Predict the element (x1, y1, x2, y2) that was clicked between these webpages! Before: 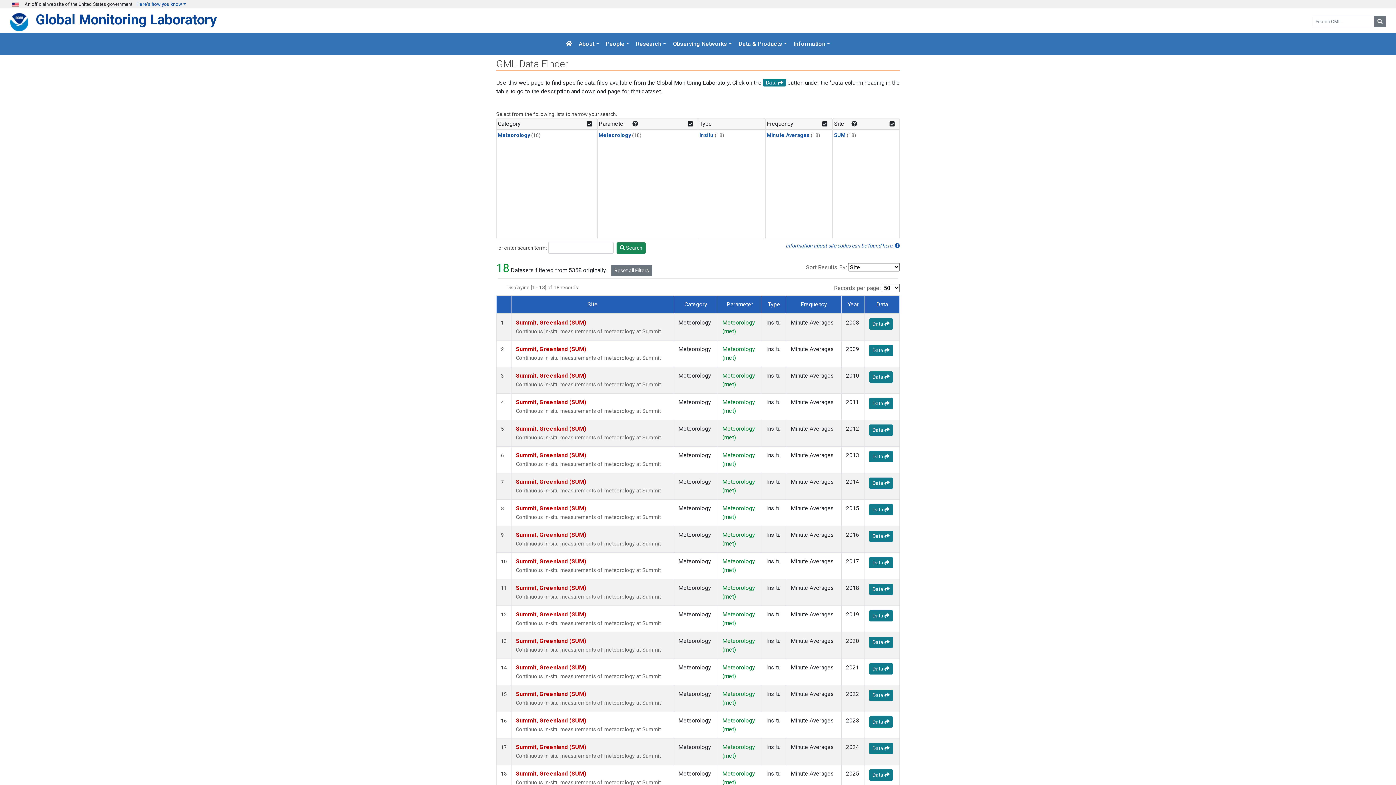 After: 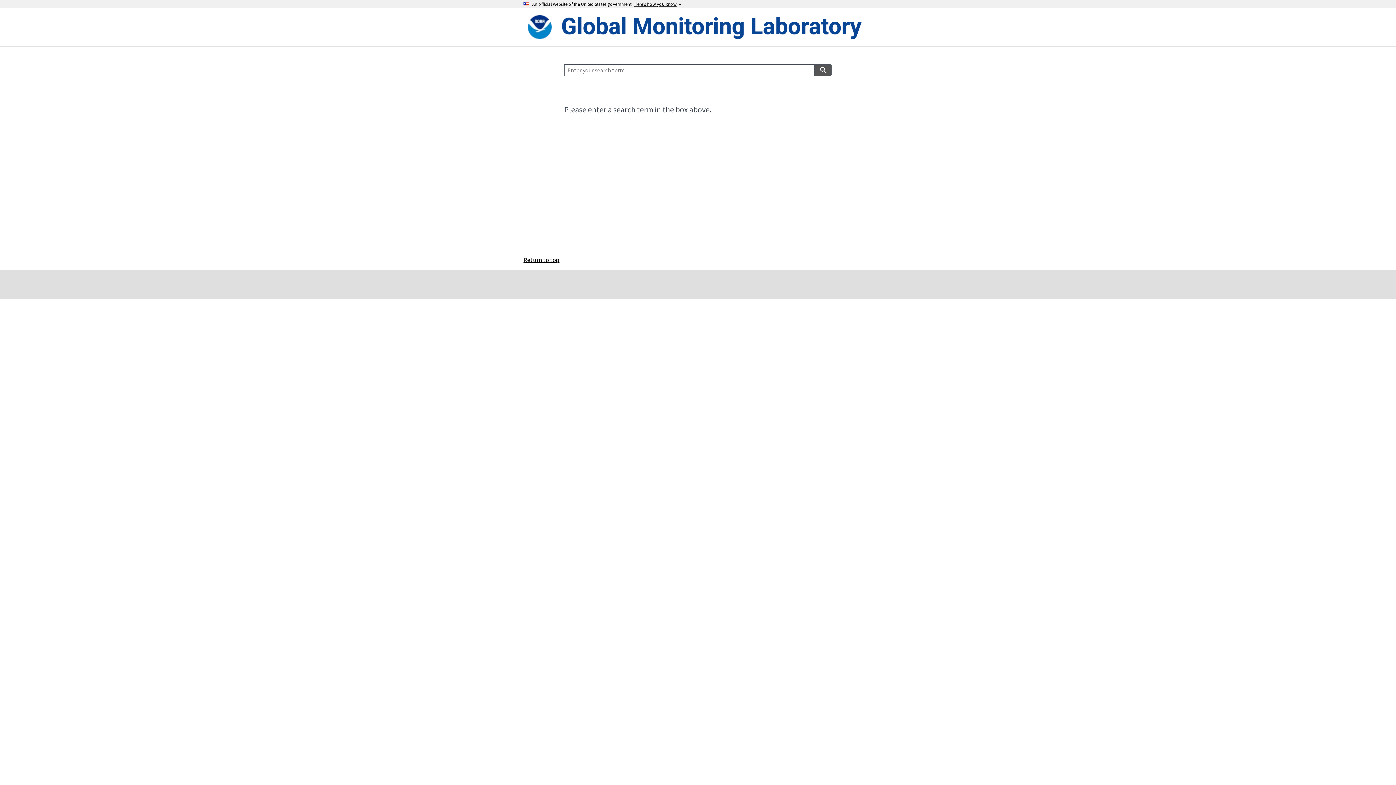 Action: bbox: (1374, 15, 1386, 27) label: Search